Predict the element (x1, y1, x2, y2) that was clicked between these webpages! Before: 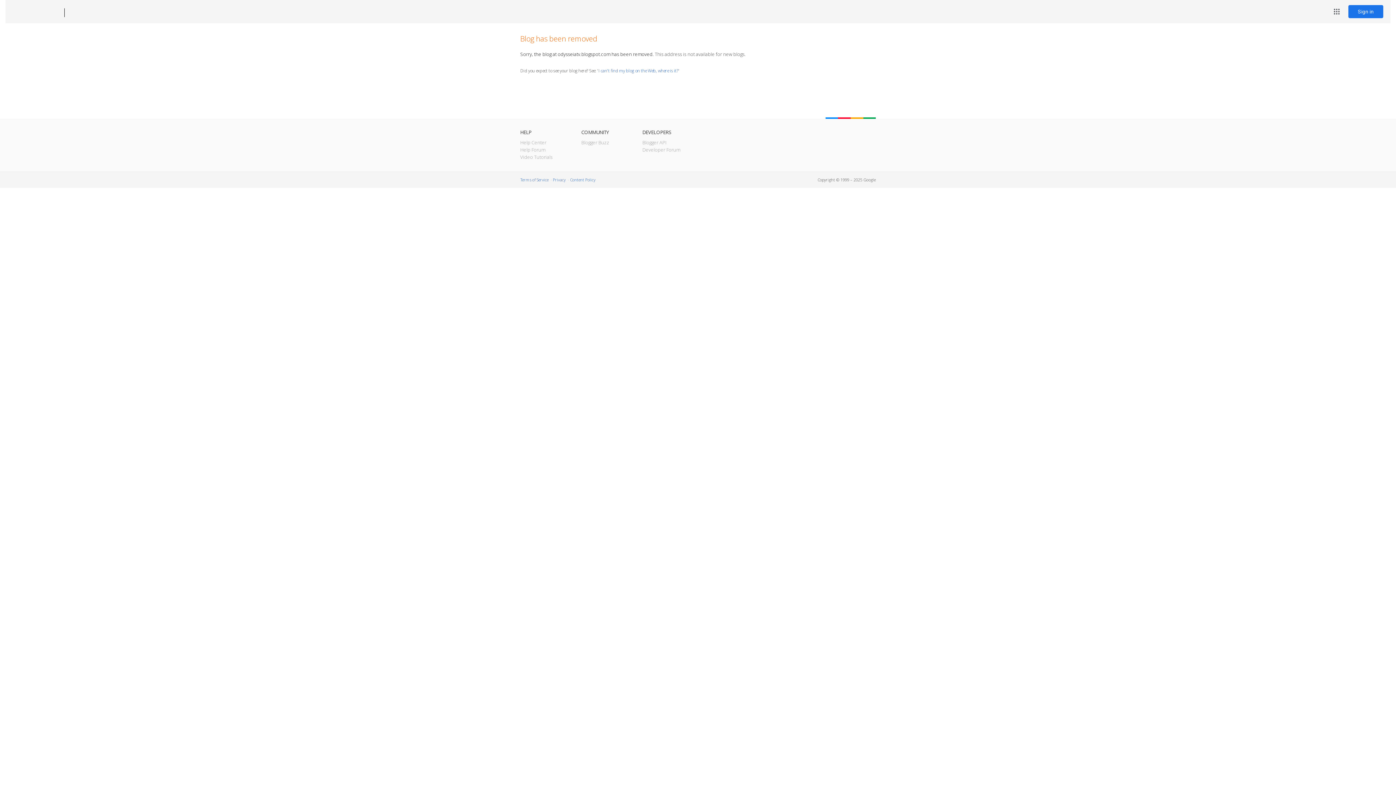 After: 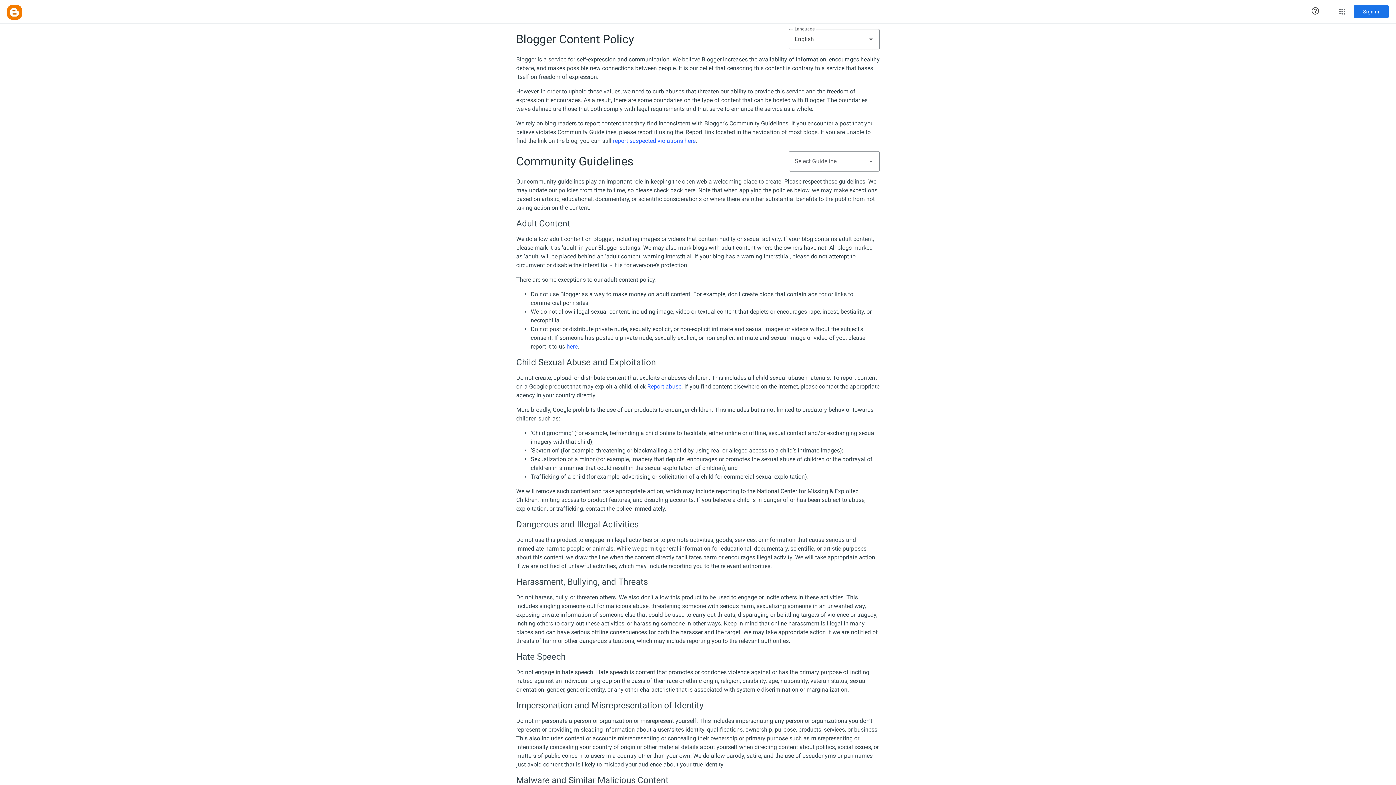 Action: label: Content Policy bbox: (570, 177, 595, 182)